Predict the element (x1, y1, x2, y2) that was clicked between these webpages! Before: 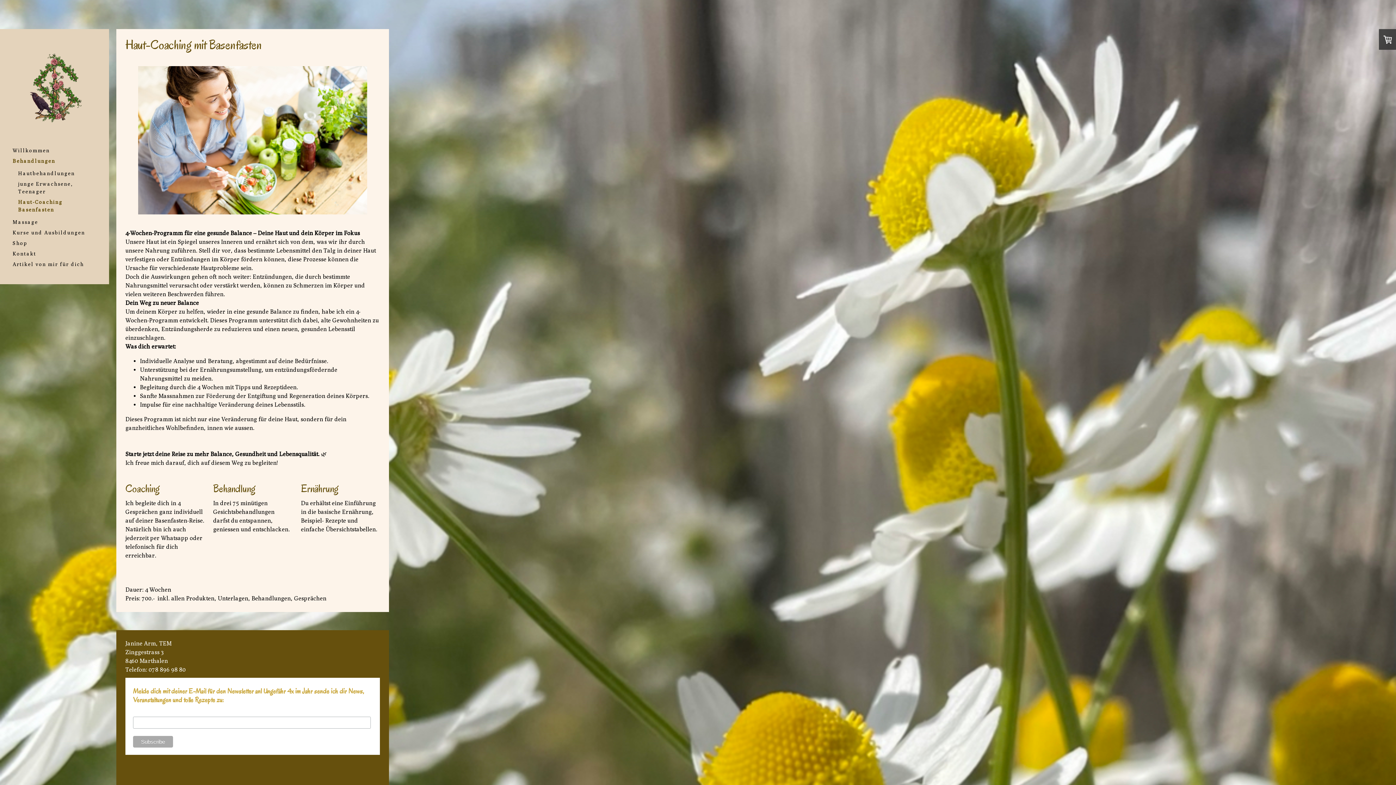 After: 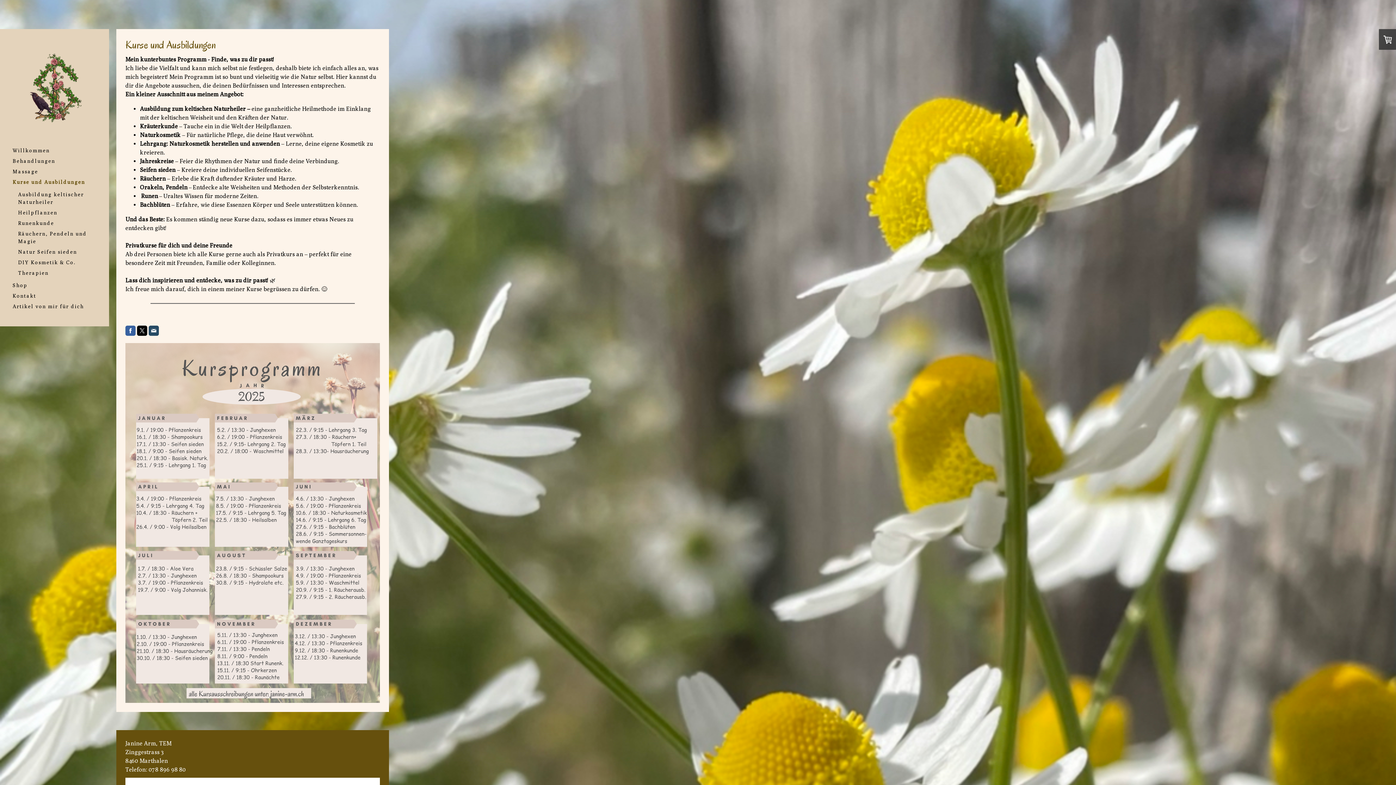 Action: bbox: (9, 227, 100, 238) label: Kurse und Ausbildungen